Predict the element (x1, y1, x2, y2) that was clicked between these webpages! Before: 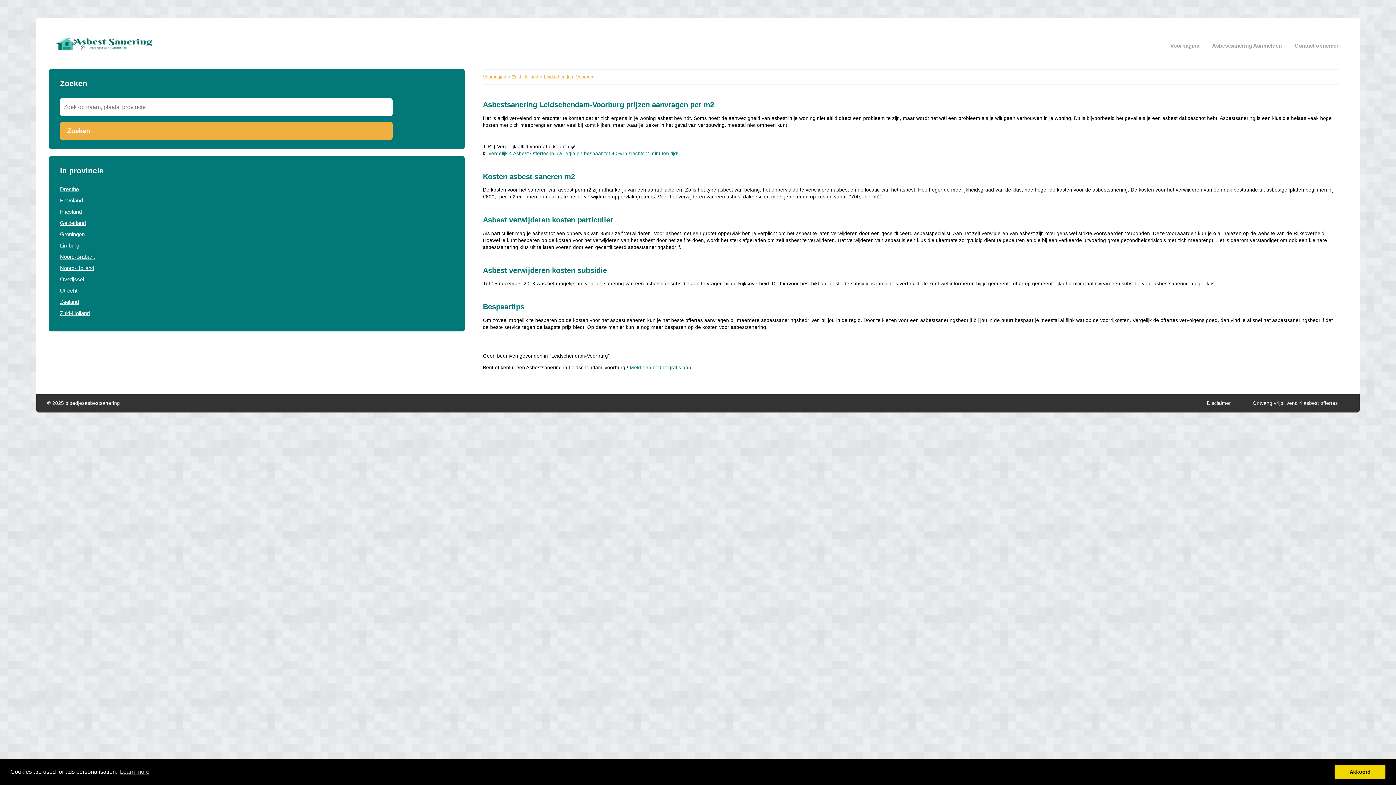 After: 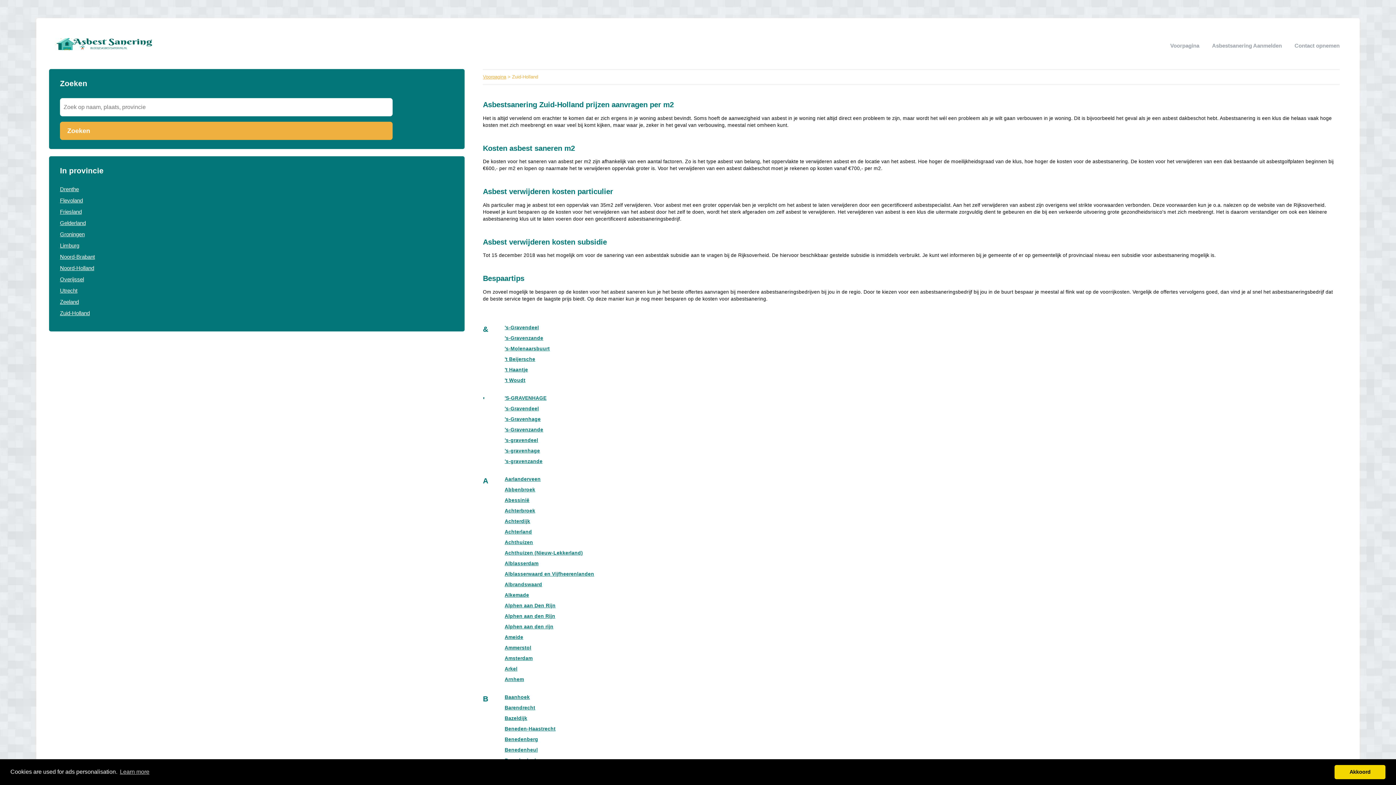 Action: label: Zuid-Holland bbox: (60, 310, 89, 316)